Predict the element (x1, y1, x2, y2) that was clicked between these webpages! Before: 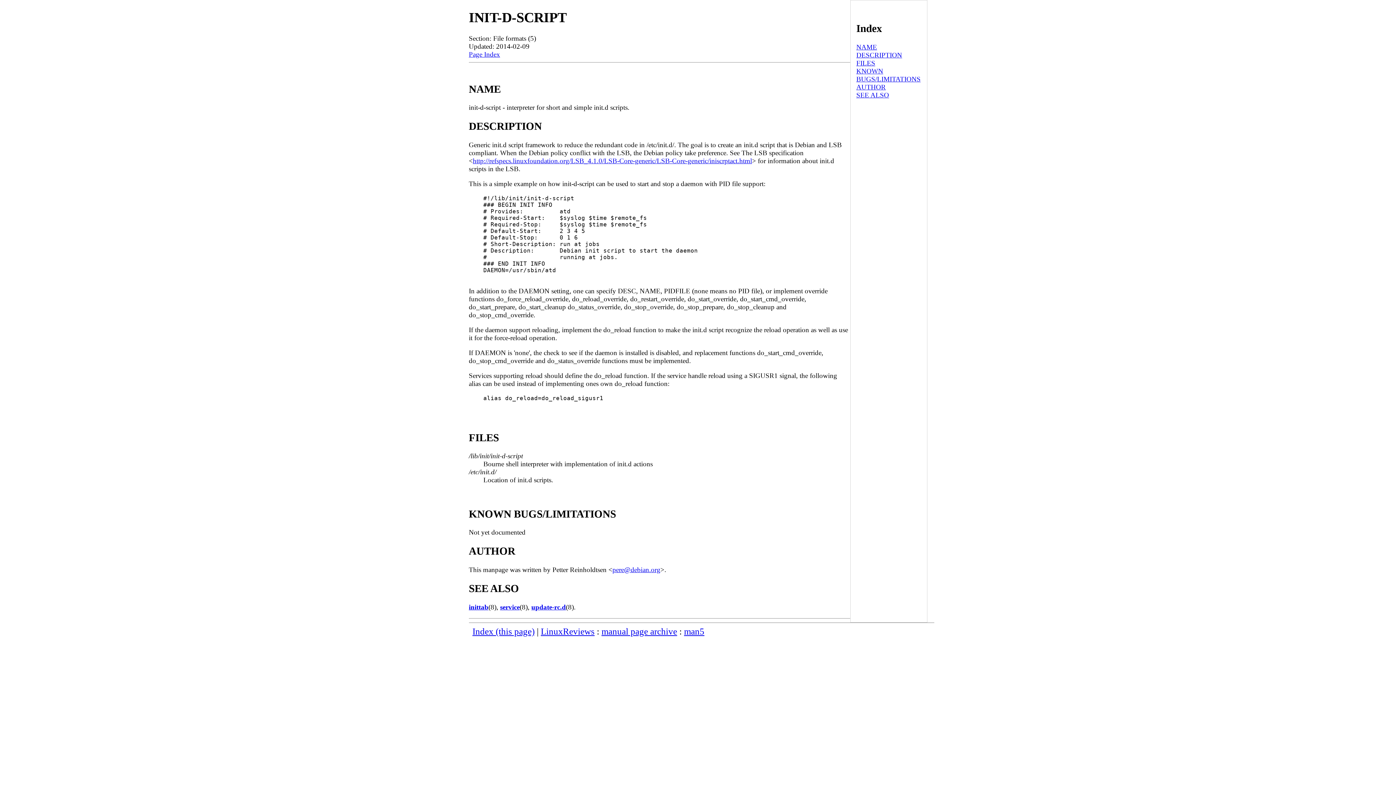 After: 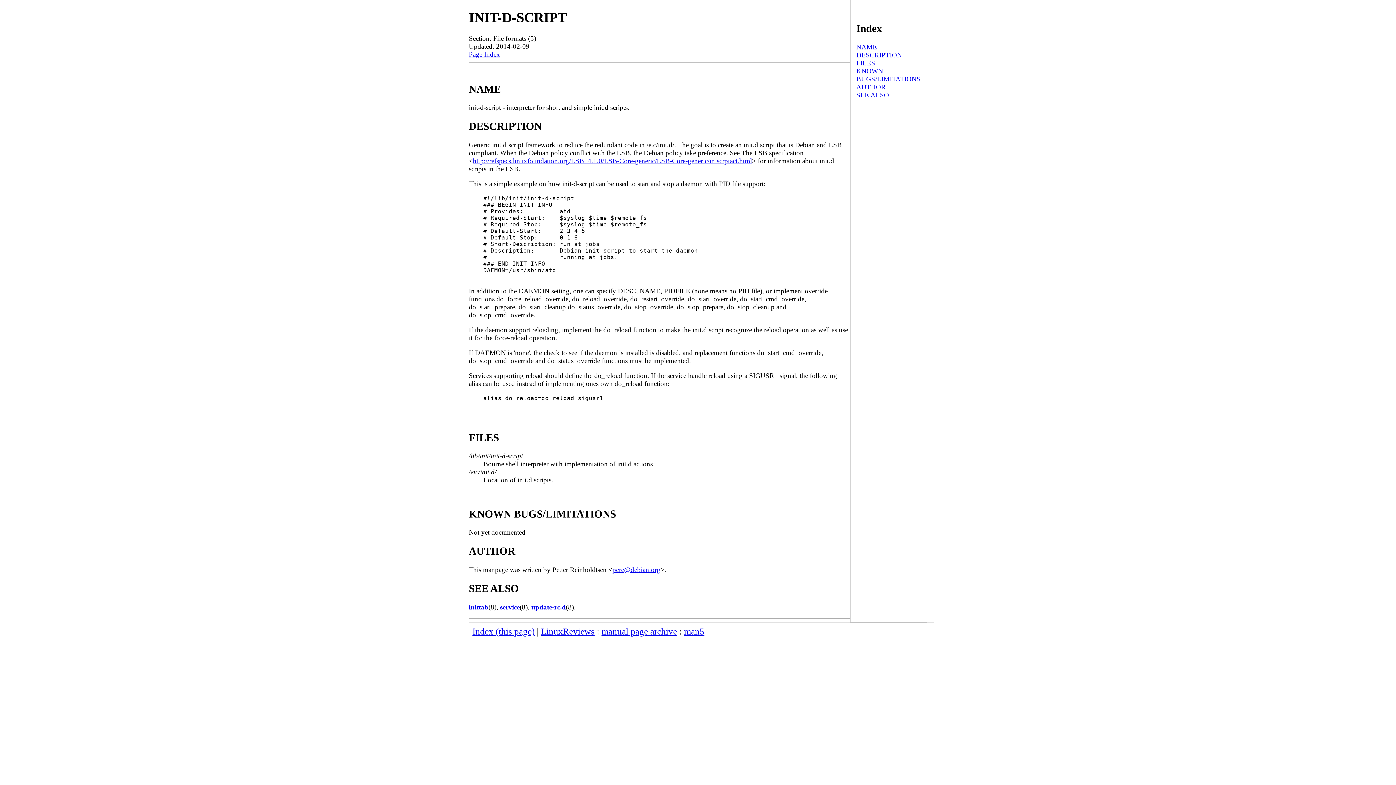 Action: bbox: (668, 566, 670, 573) label:  